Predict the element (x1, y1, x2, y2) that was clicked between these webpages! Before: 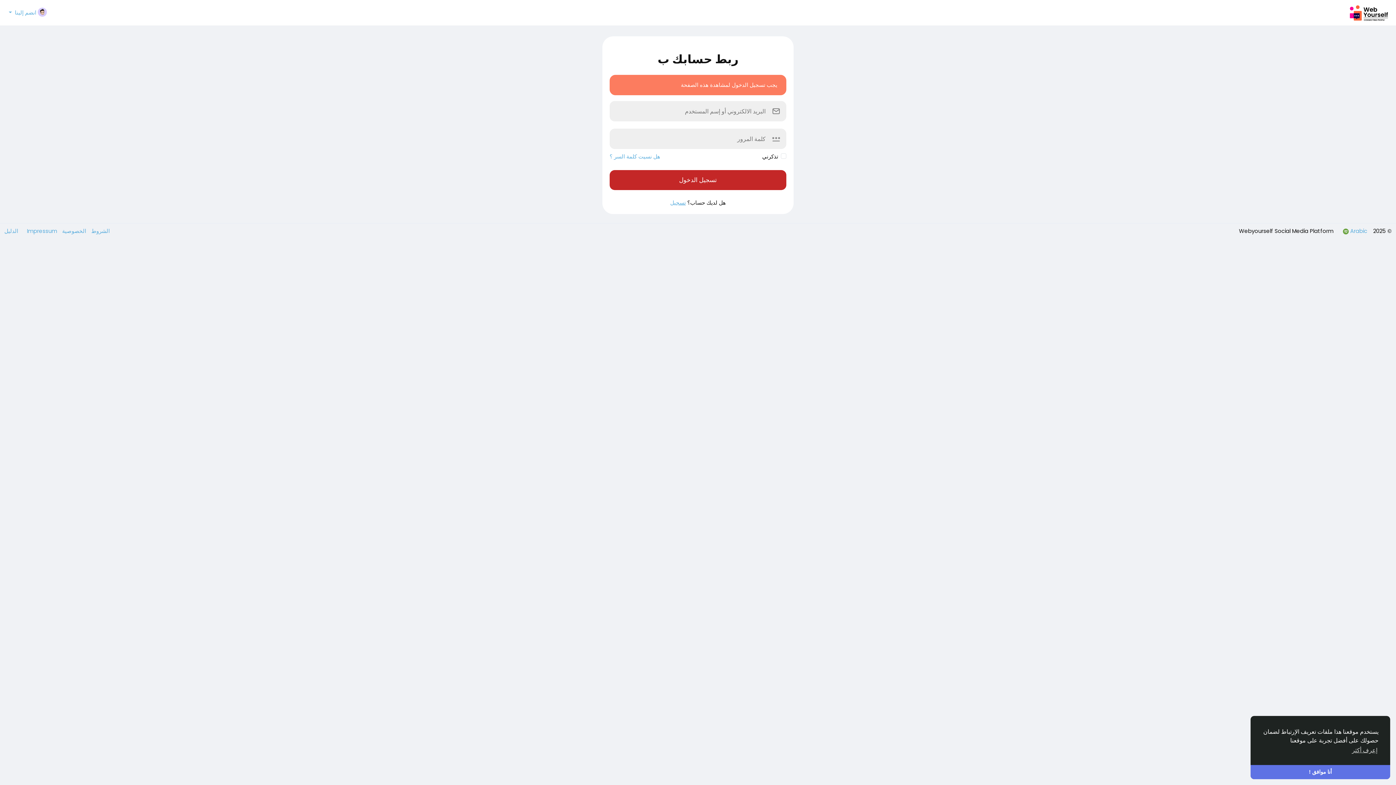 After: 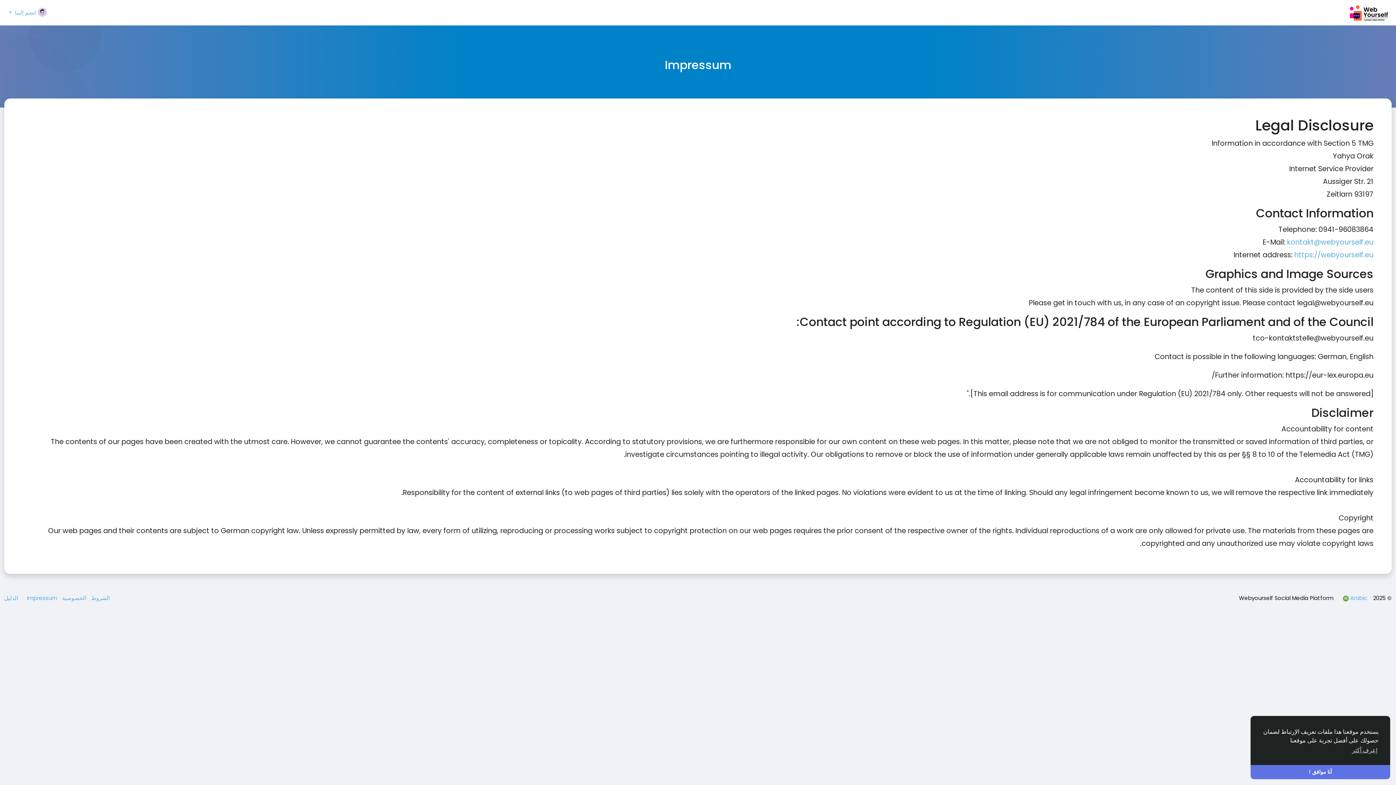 Action: label: Impressum  bbox: (25, 227, 60, 234)